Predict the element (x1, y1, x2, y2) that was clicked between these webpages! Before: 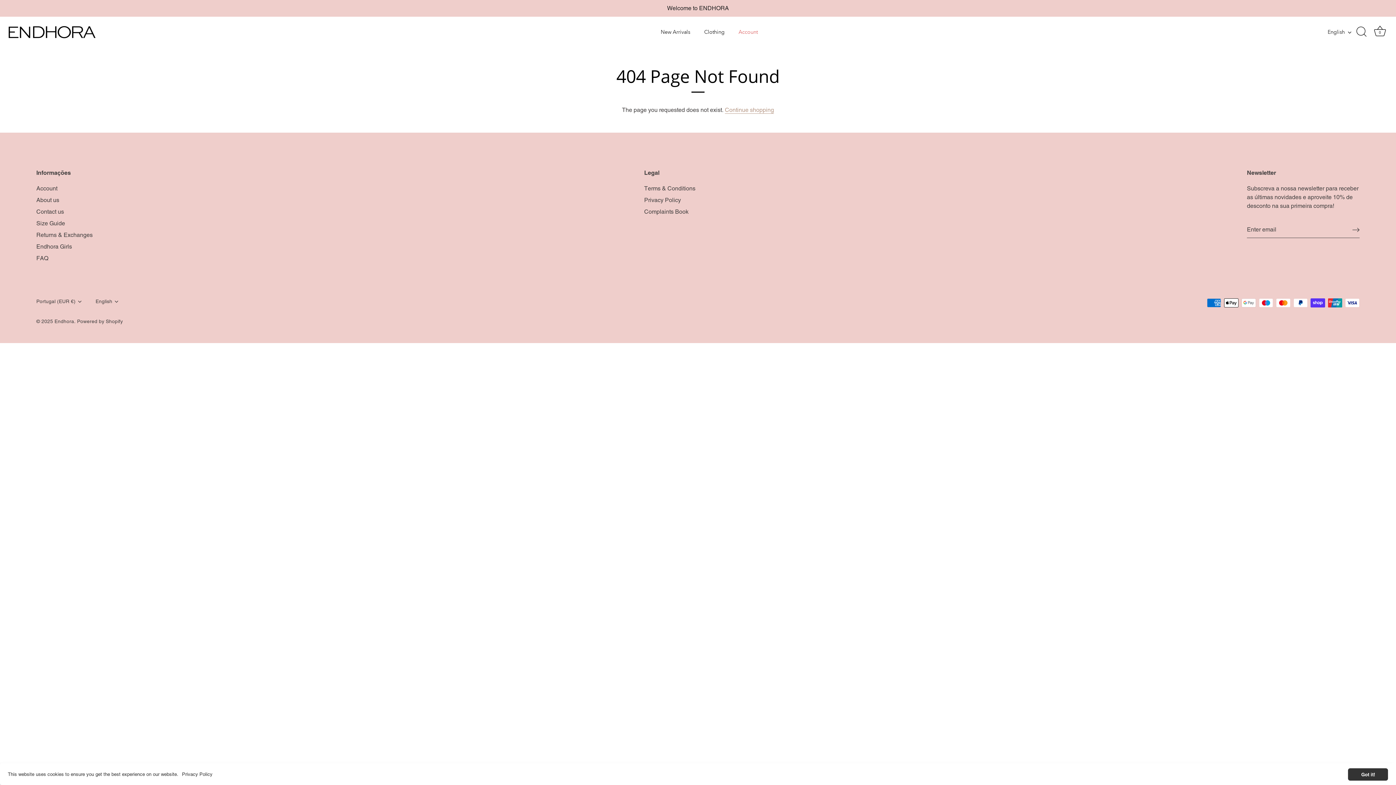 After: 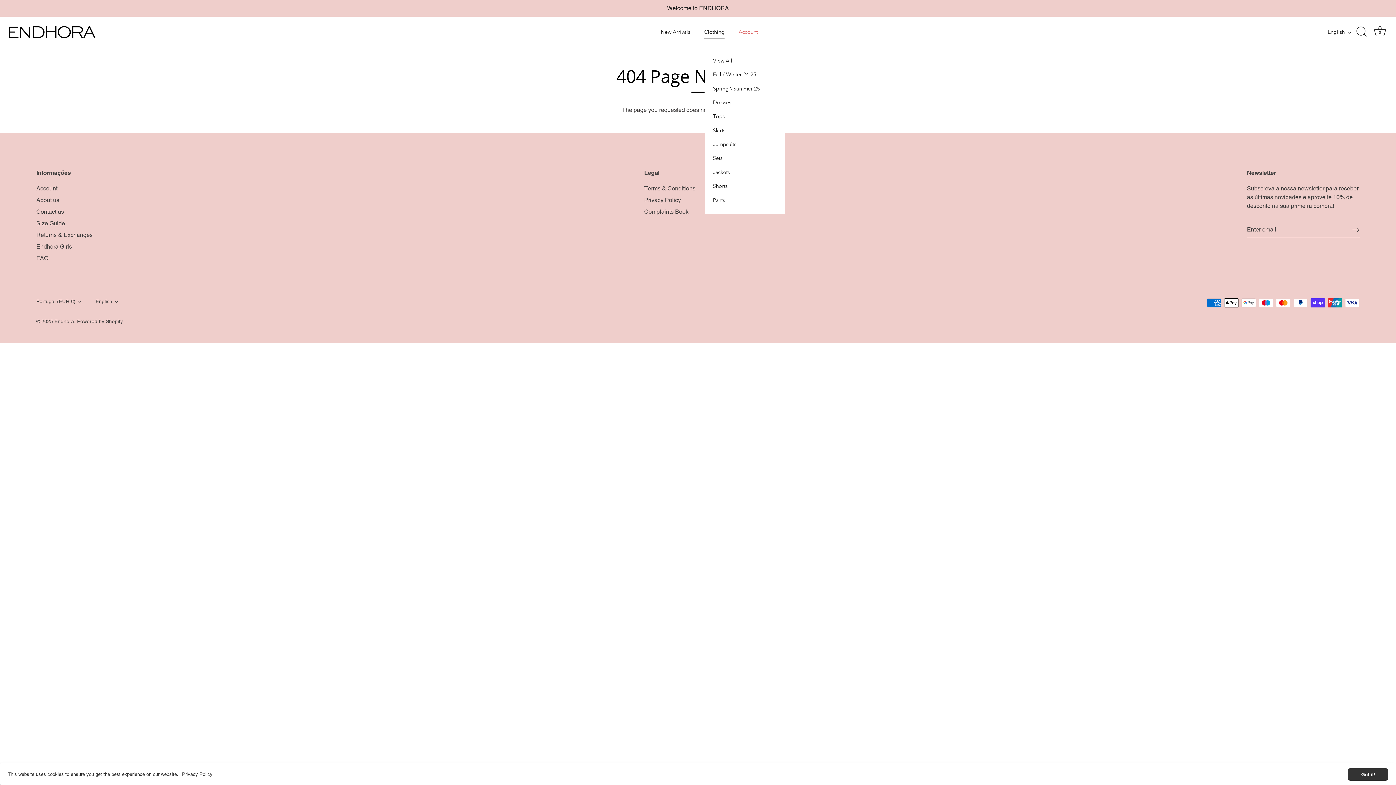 Action: label: Clothing bbox: (698, 25, 731, 39)